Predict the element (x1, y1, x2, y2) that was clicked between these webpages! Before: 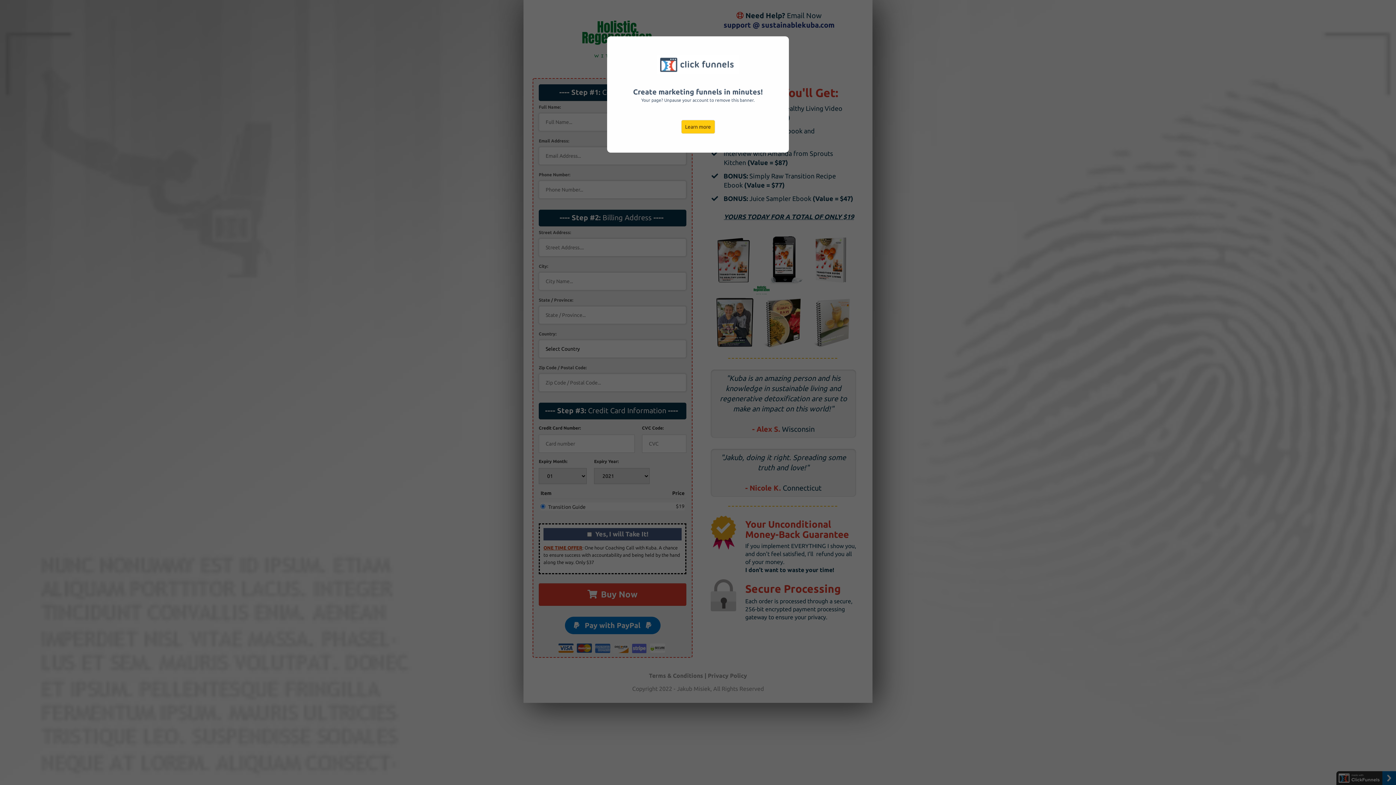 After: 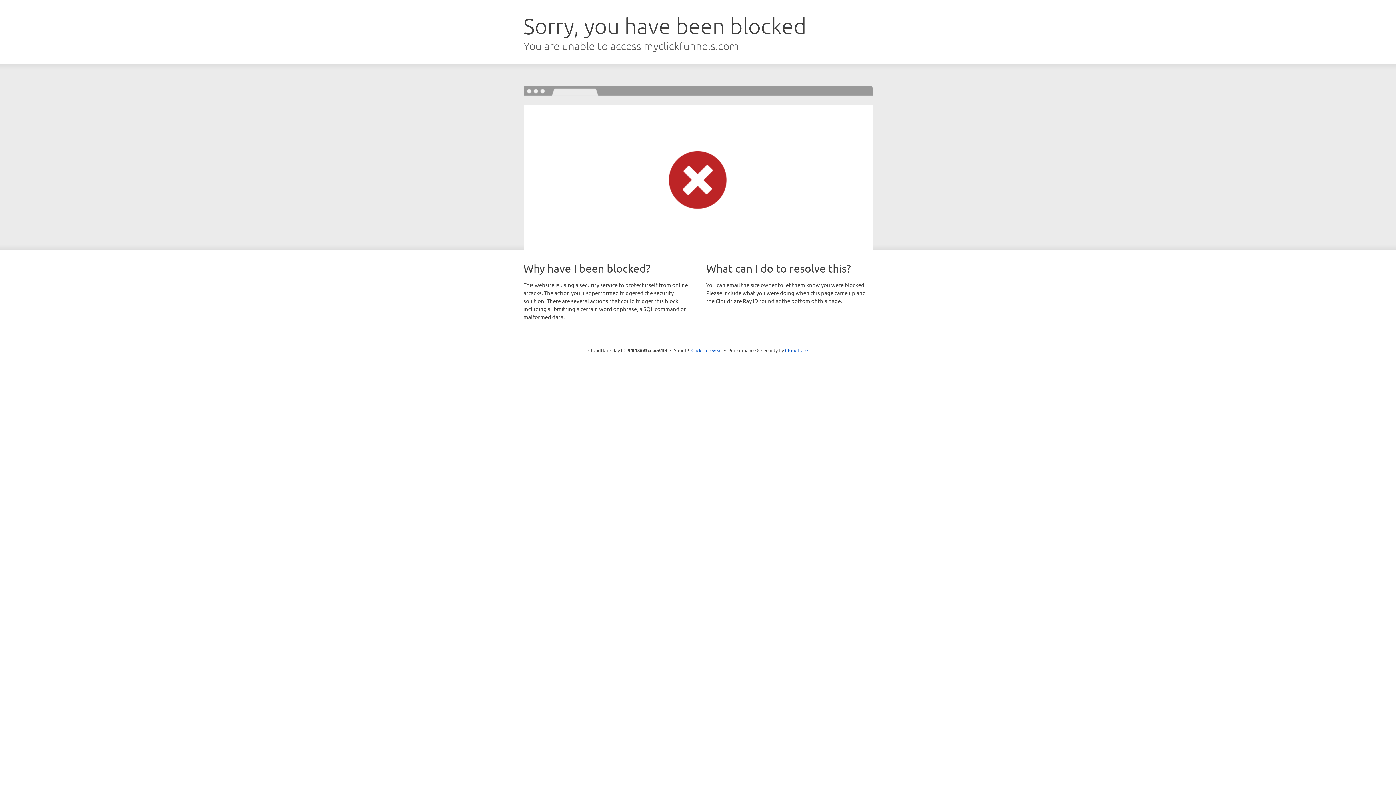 Action: bbox: (681, 120, 715, 133) label: Learn more